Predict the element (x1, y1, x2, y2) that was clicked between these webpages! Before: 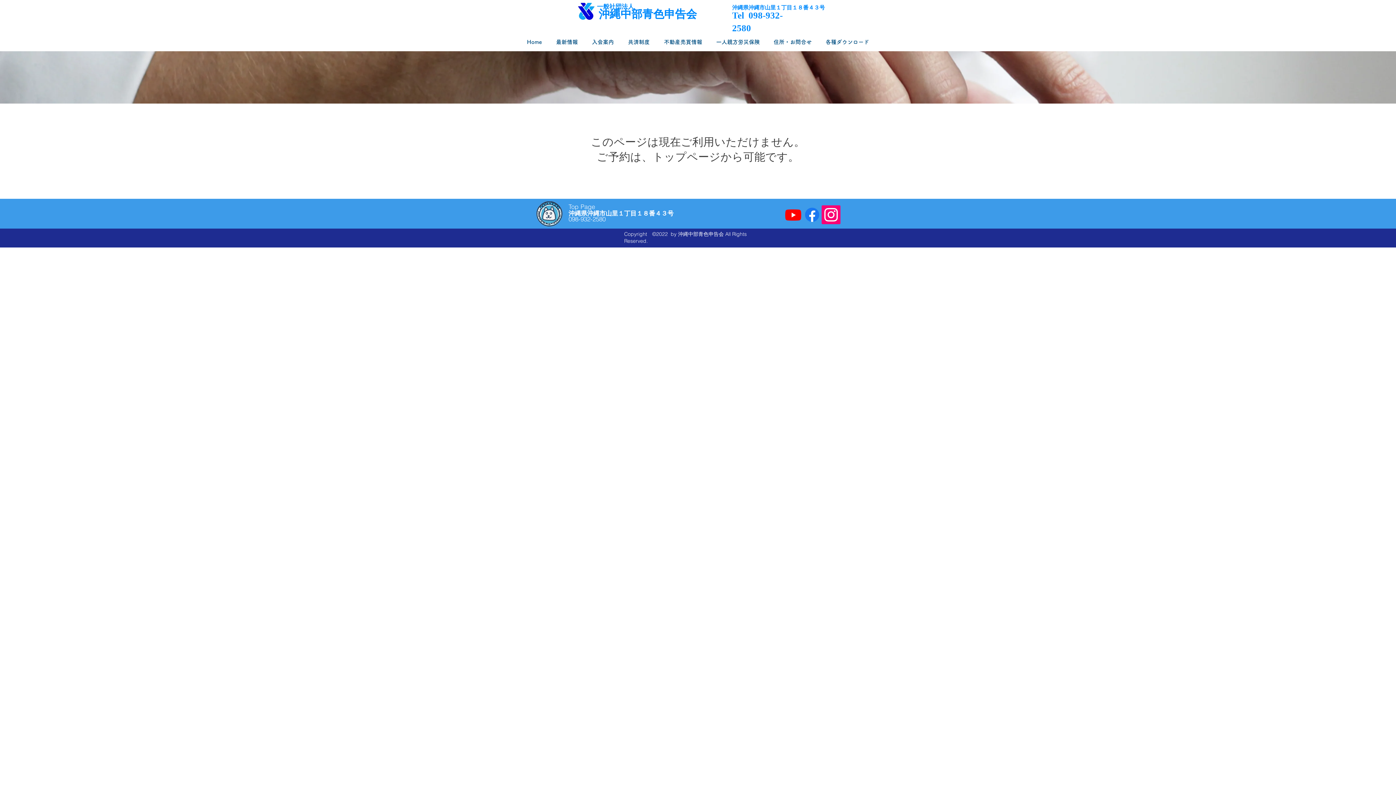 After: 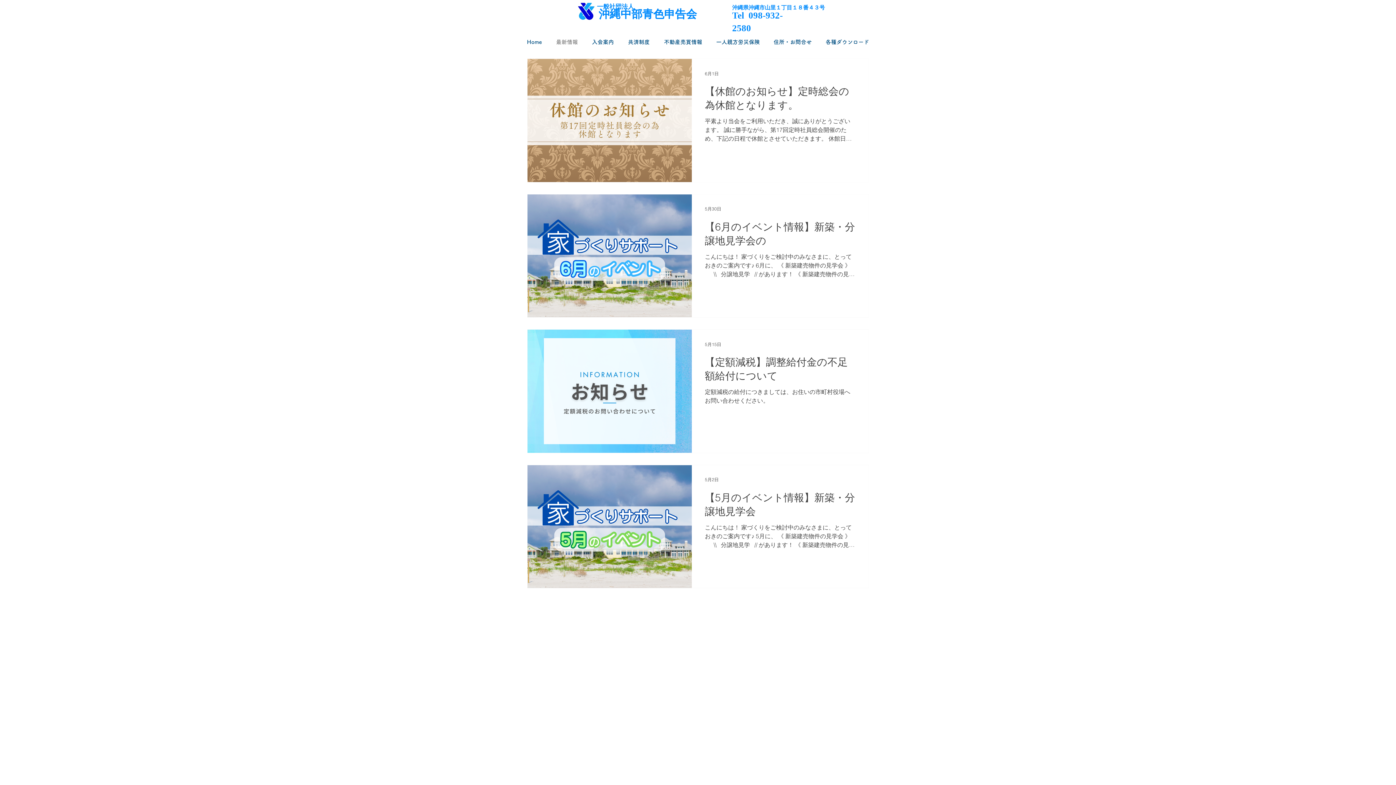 Action: bbox: (549, 33, 585, 51) label: 最新情報